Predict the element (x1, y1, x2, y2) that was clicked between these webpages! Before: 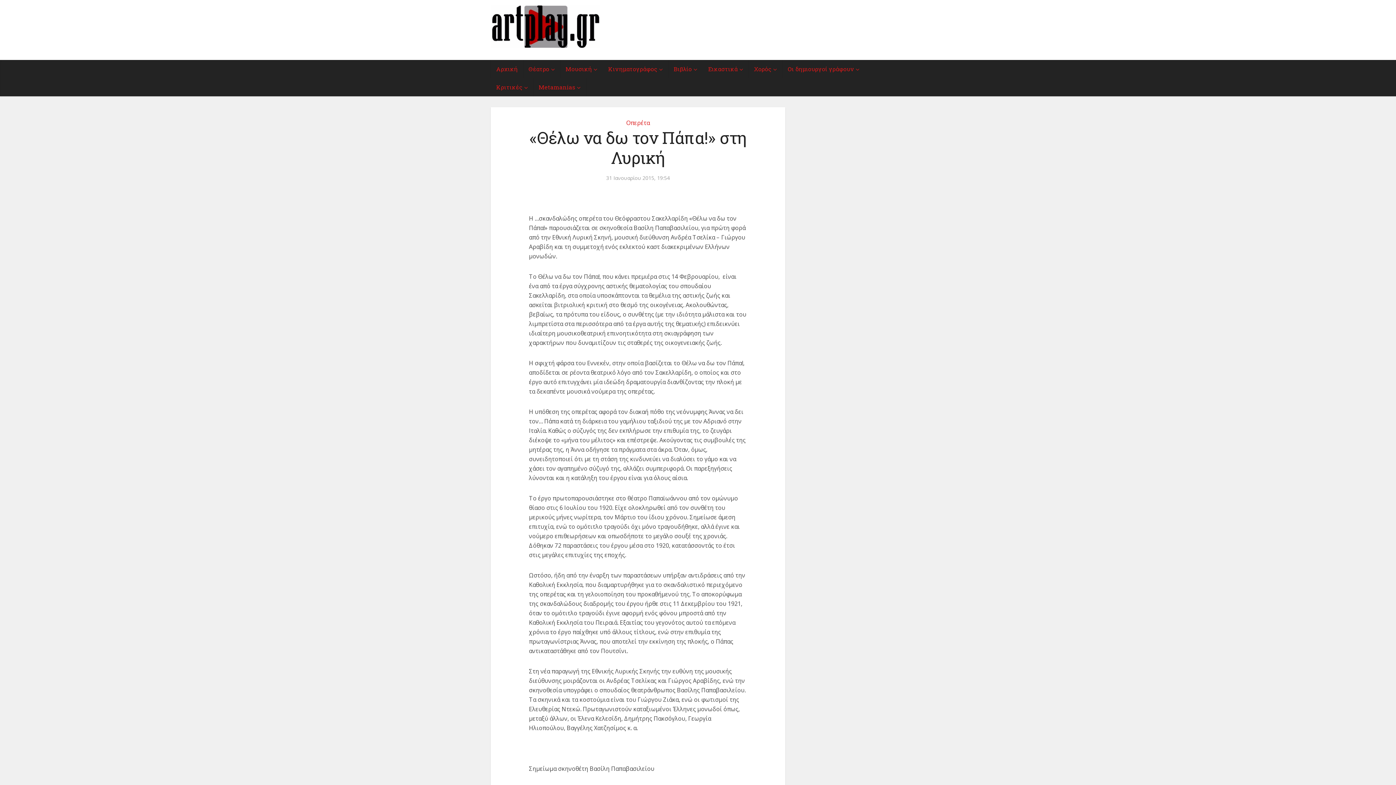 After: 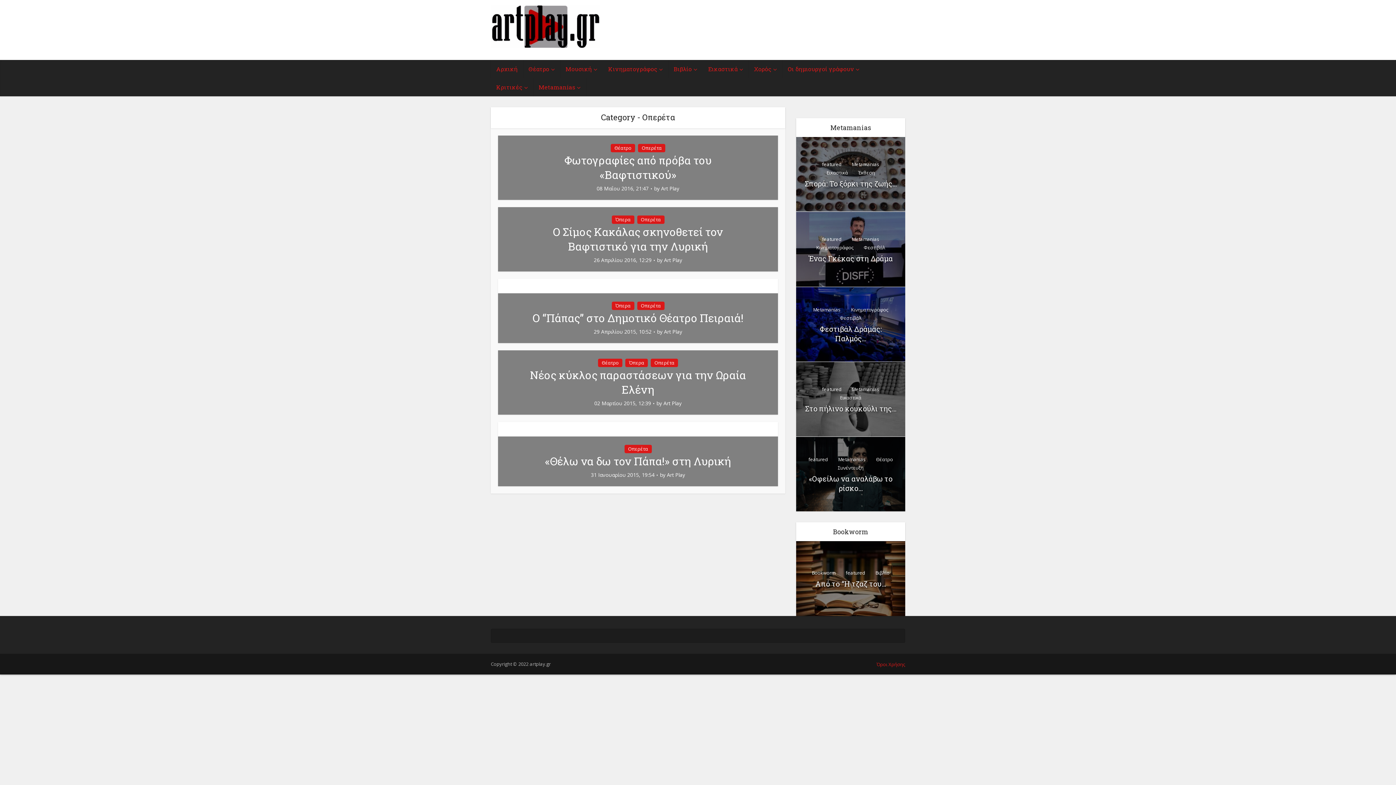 Action: label: Οπερέτα bbox: (626, 118, 650, 126)